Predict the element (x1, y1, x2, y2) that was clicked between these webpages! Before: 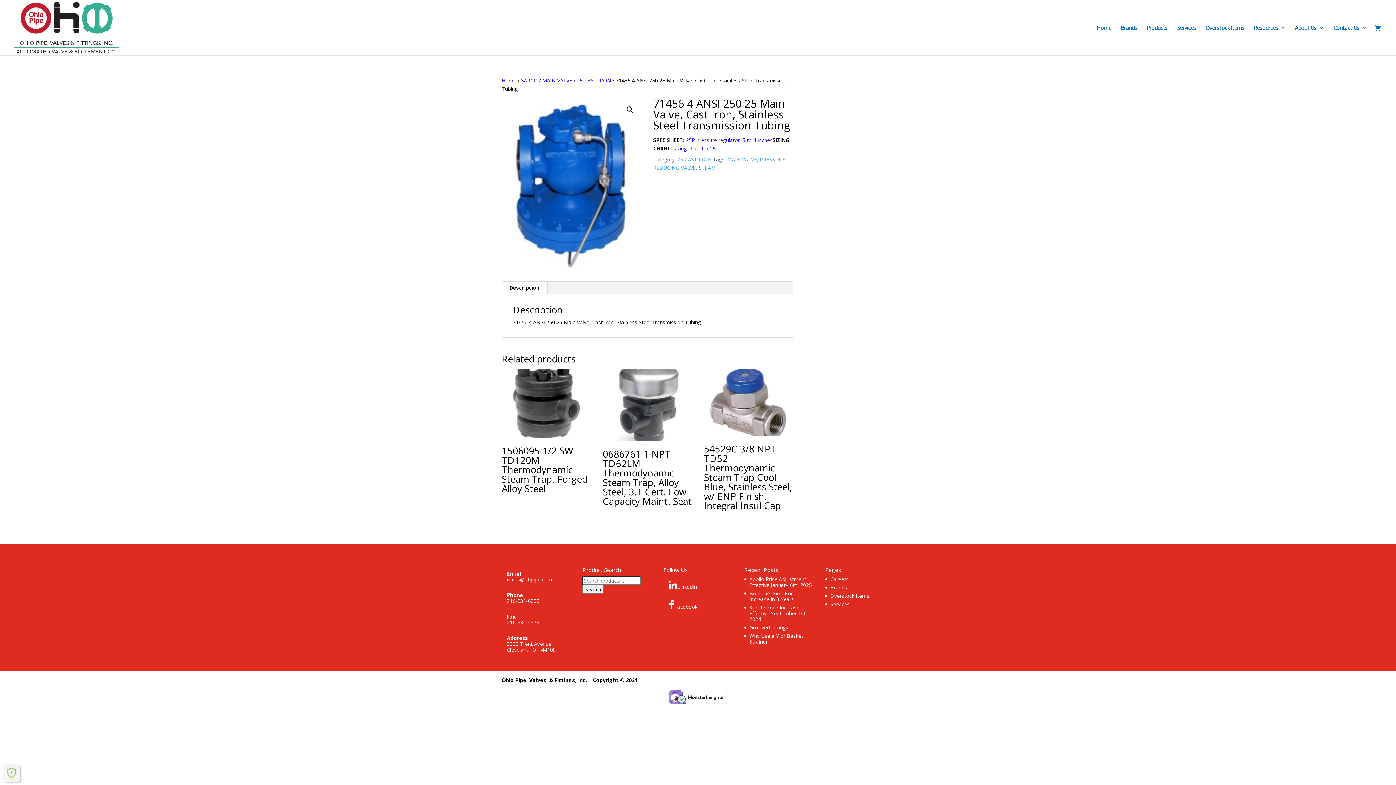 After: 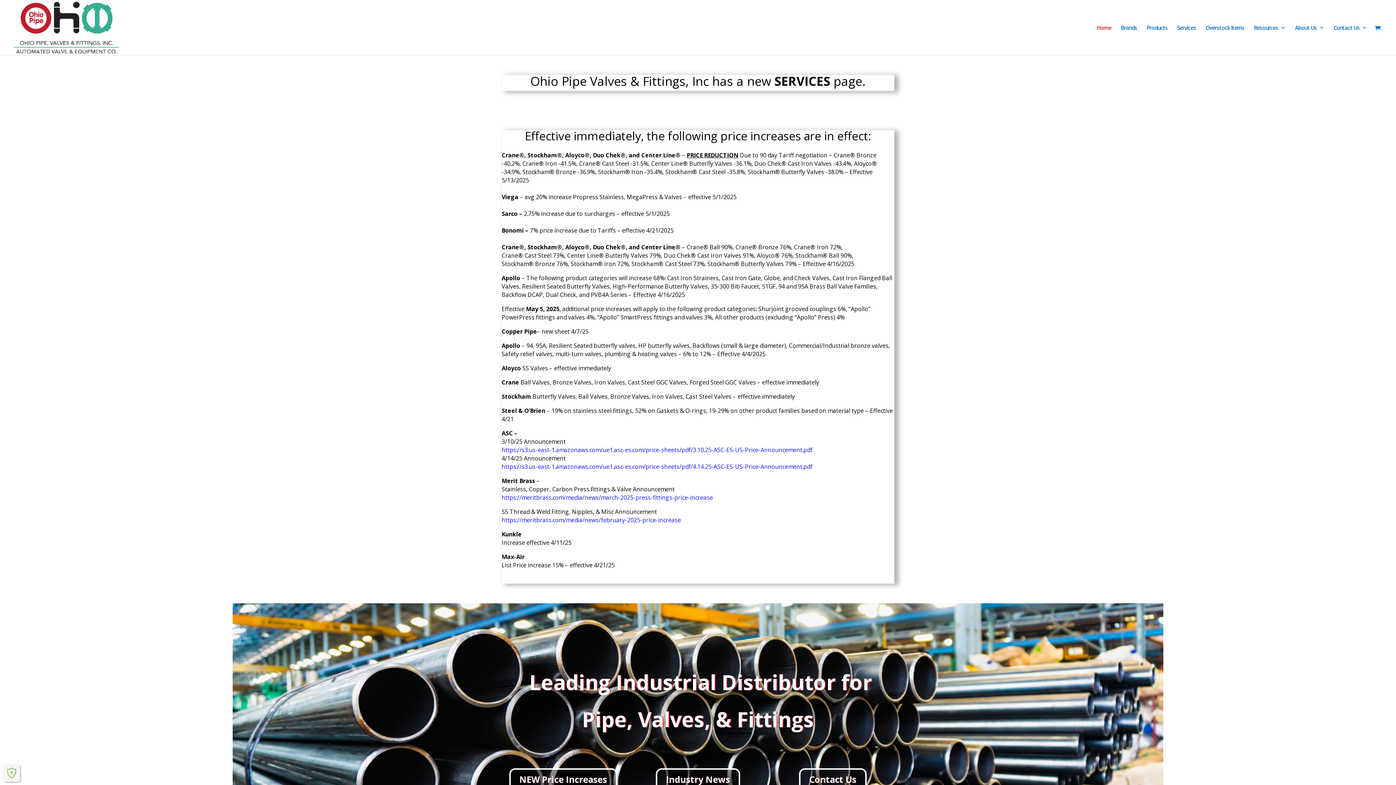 Action: bbox: (501, 77, 516, 84) label: Home